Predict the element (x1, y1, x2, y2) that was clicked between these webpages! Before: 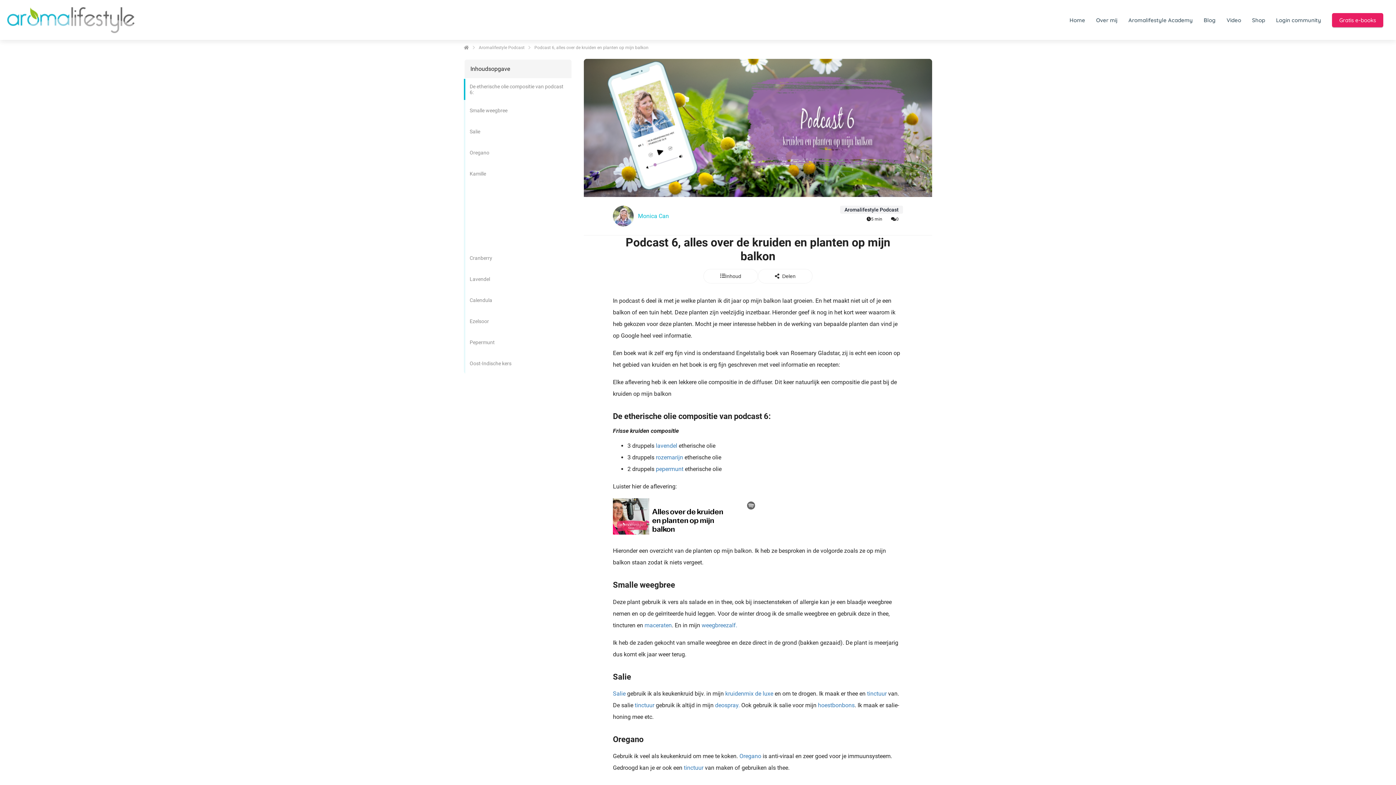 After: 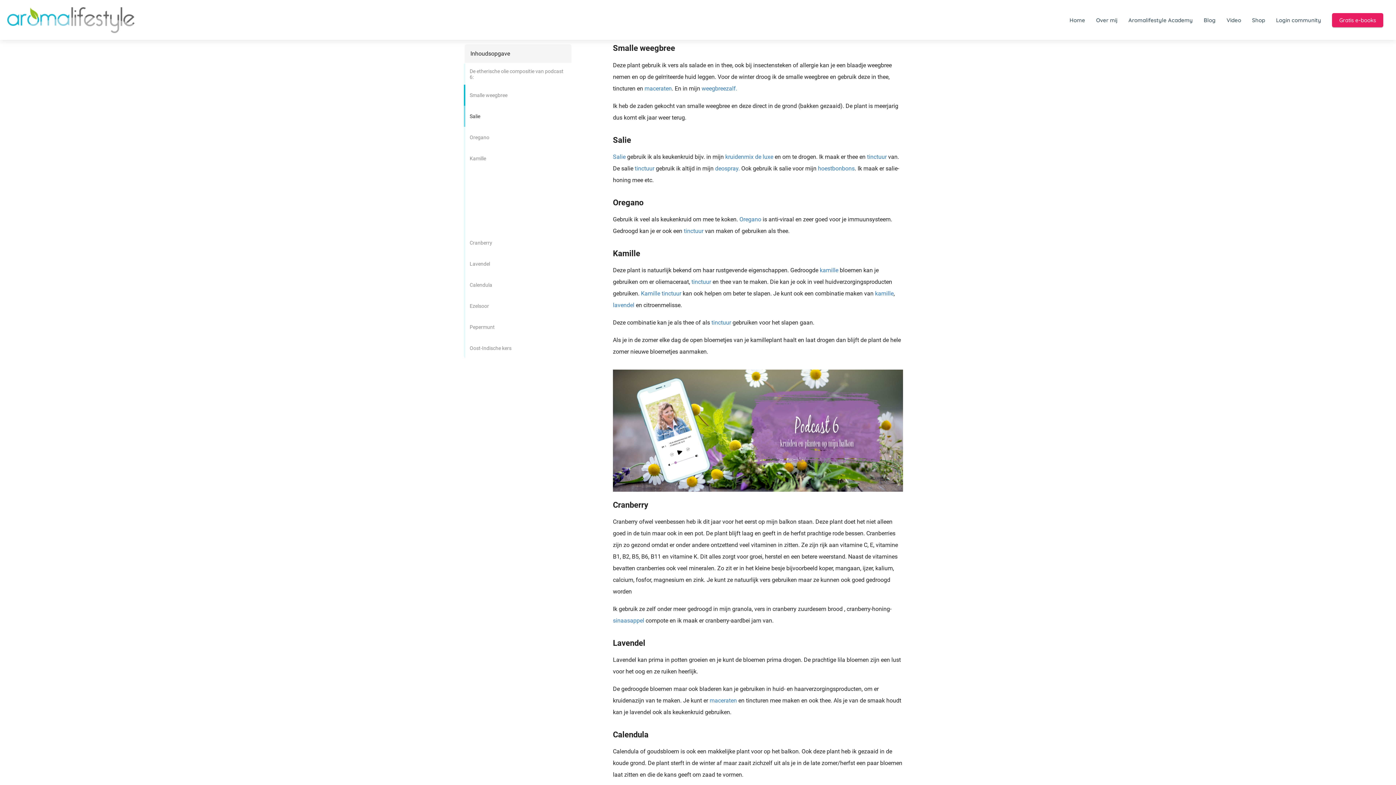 Action: bbox: (464, 100, 572, 121) label: Smalle weegbree